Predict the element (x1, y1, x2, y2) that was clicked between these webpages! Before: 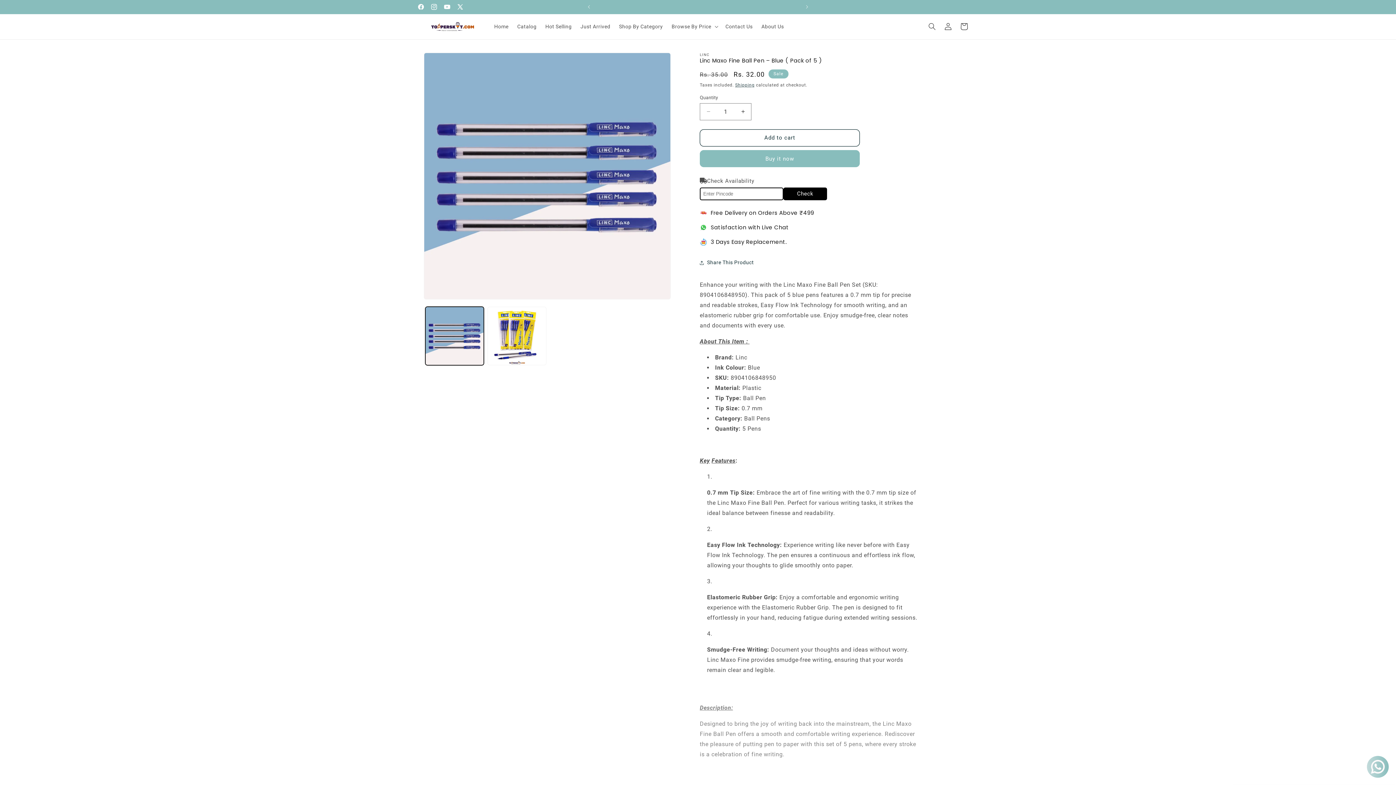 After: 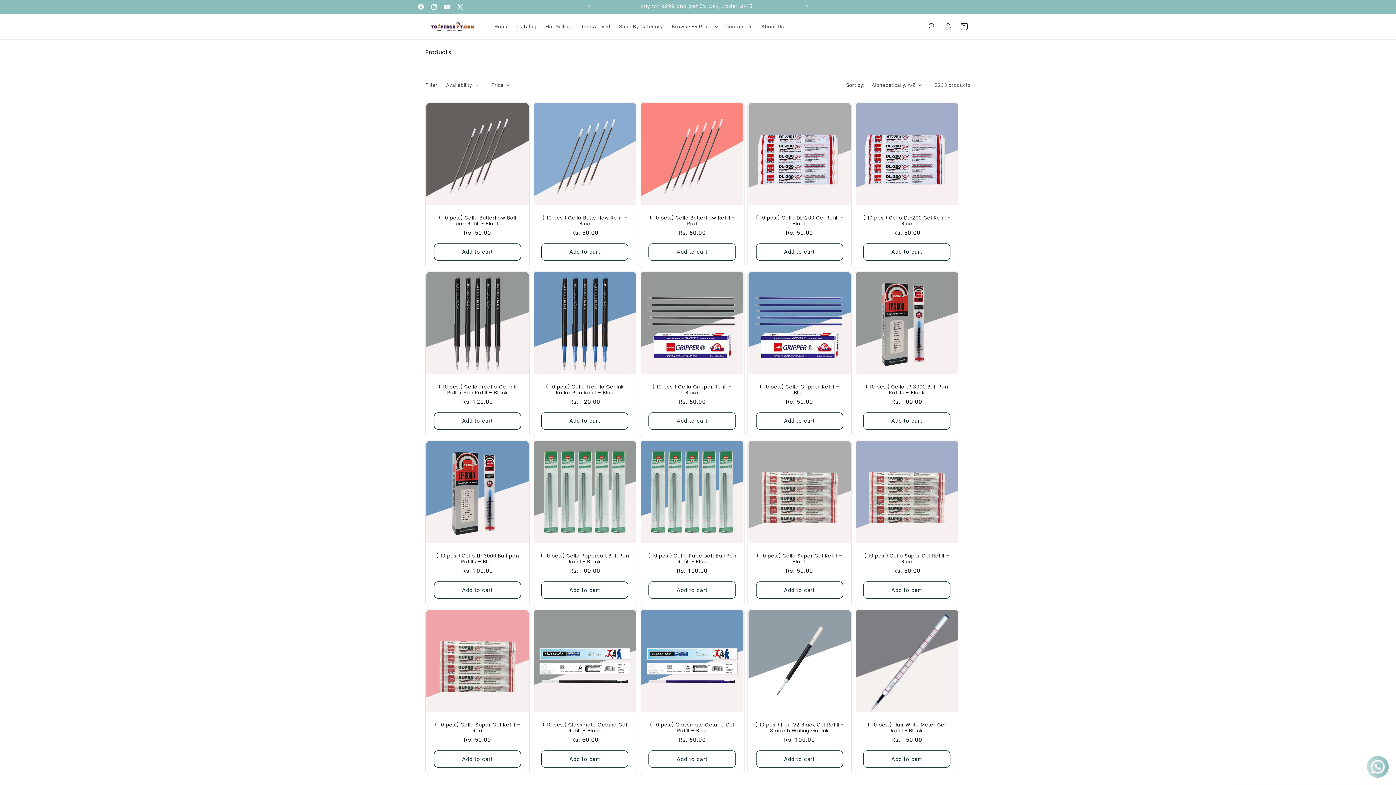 Action: label: Catalog bbox: (513, 19, 541, 34)